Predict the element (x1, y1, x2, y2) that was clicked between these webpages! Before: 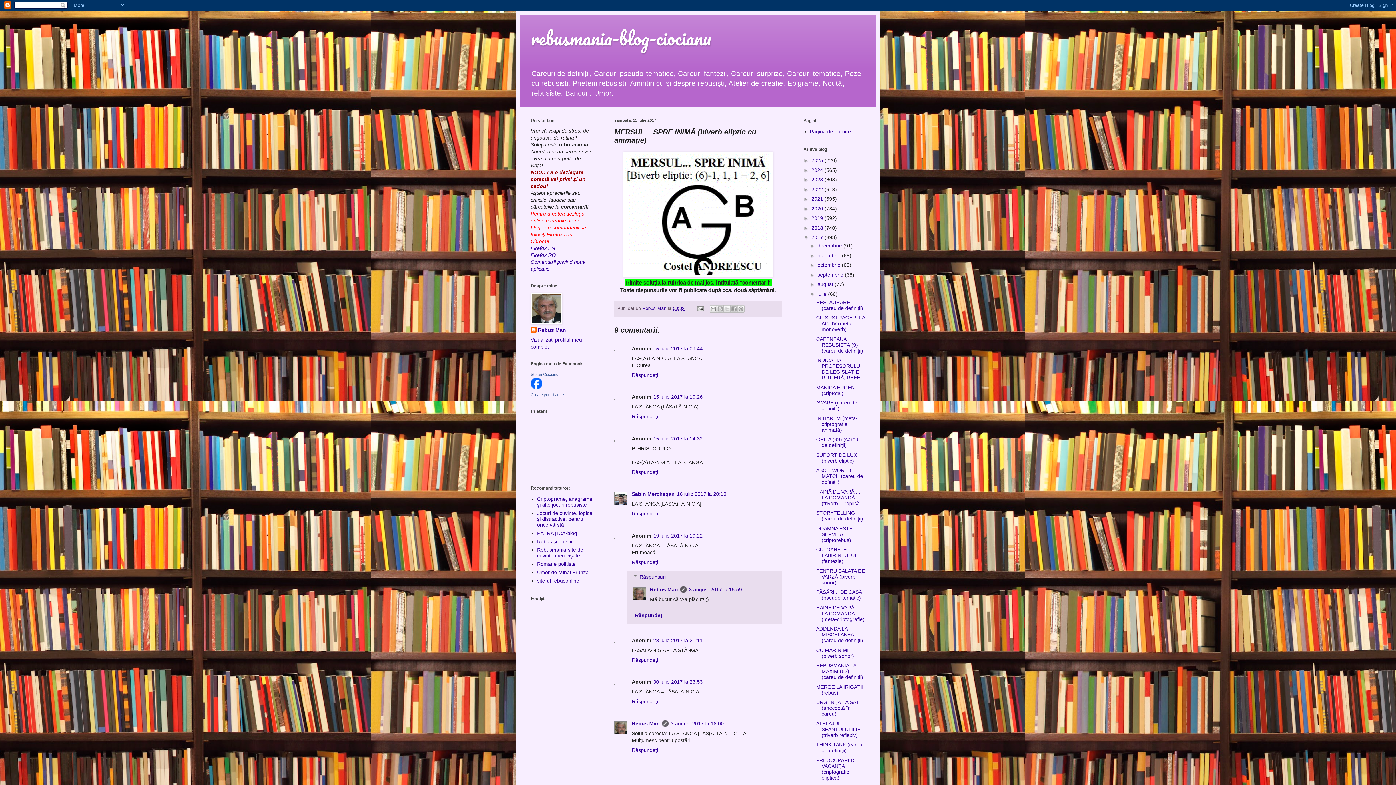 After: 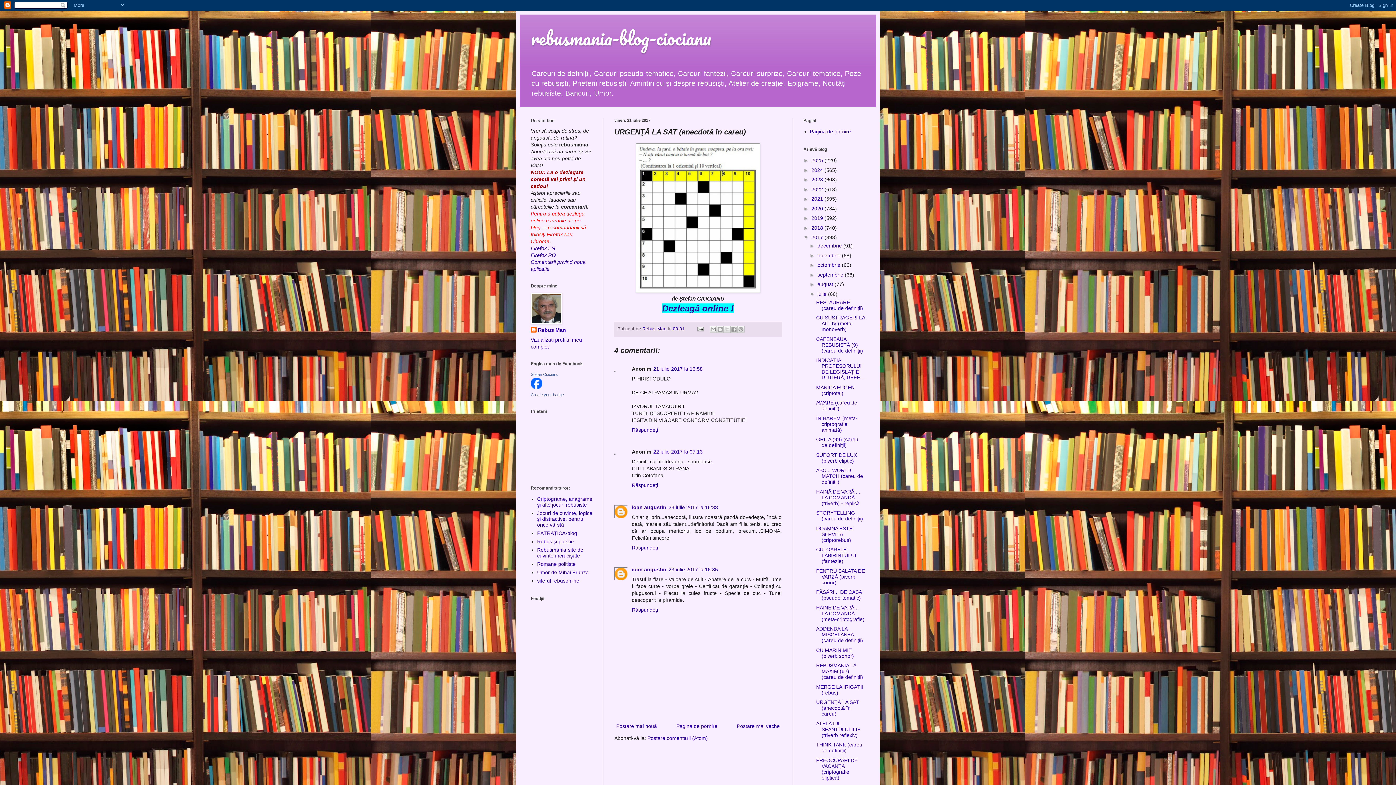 Action: label: URGENŢĂ LA SAT (anecdotă în careu) bbox: (816, 699, 859, 717)